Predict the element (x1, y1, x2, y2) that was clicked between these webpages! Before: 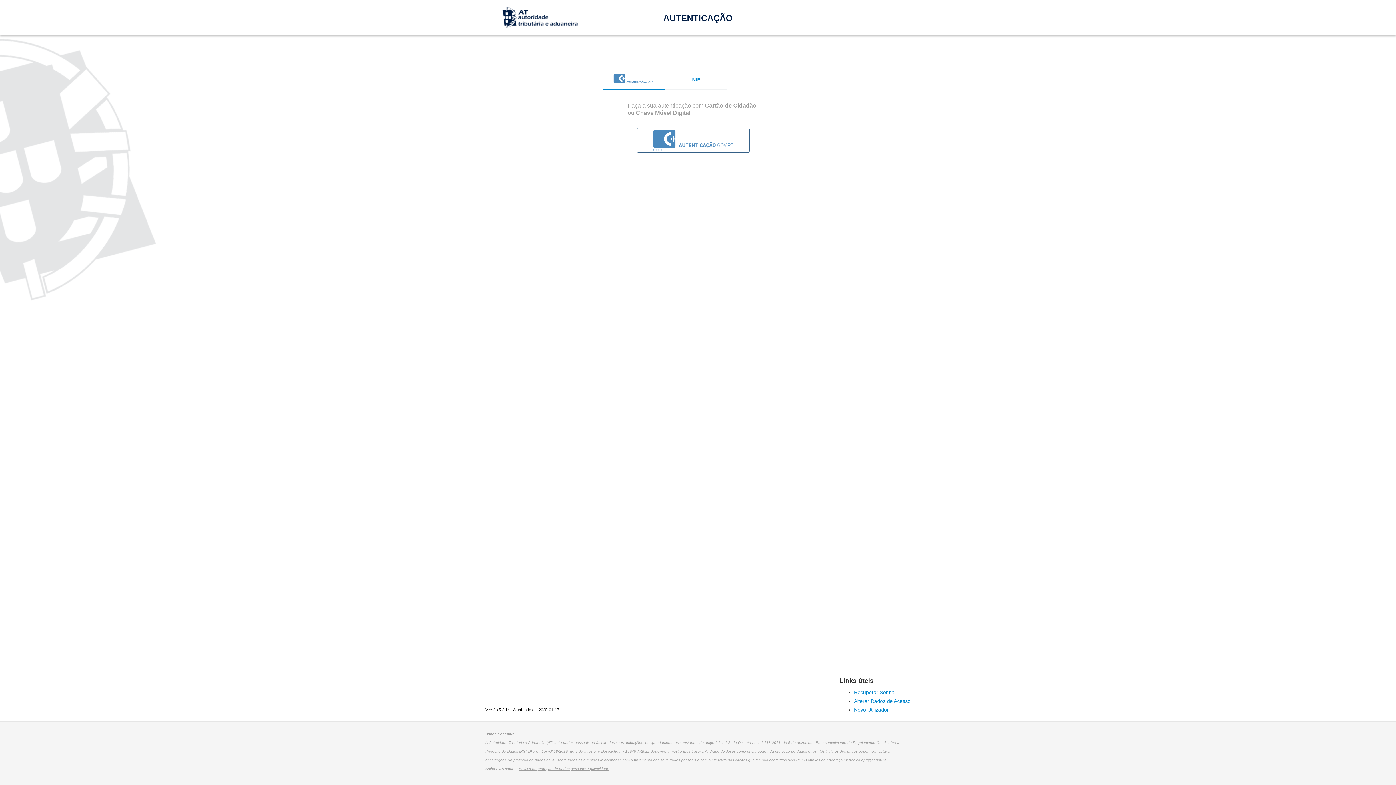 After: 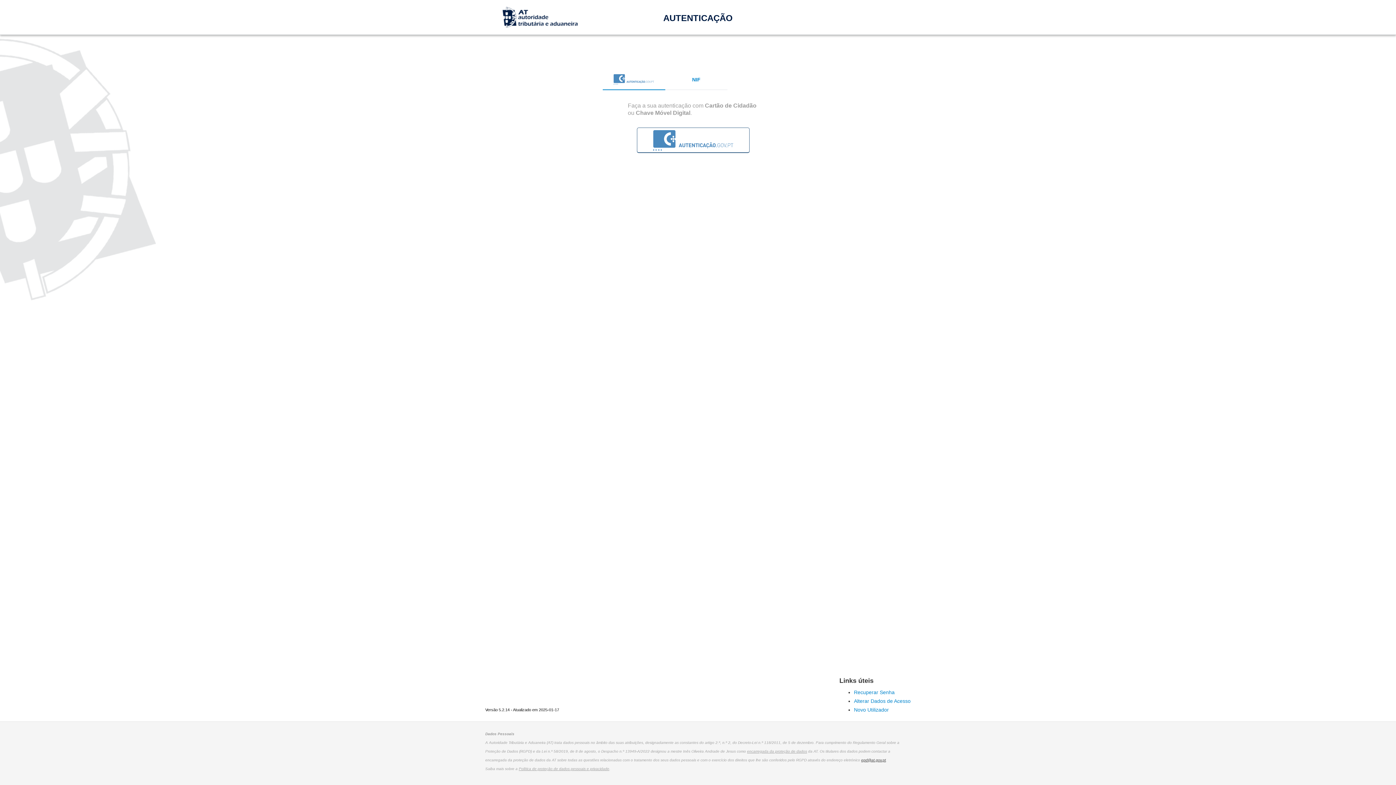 Action: bbox: (861, 758, 886, 762) label: epd@at.gov.pt